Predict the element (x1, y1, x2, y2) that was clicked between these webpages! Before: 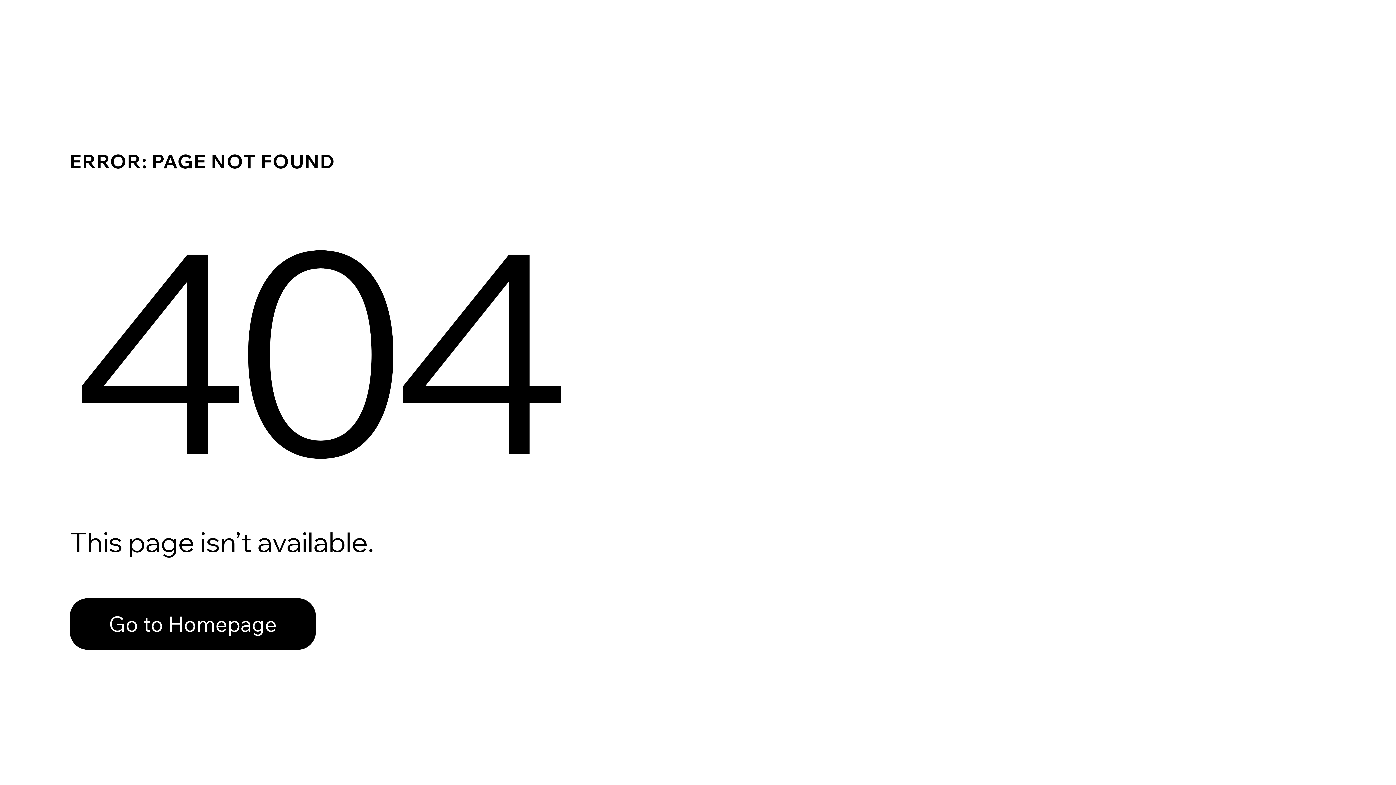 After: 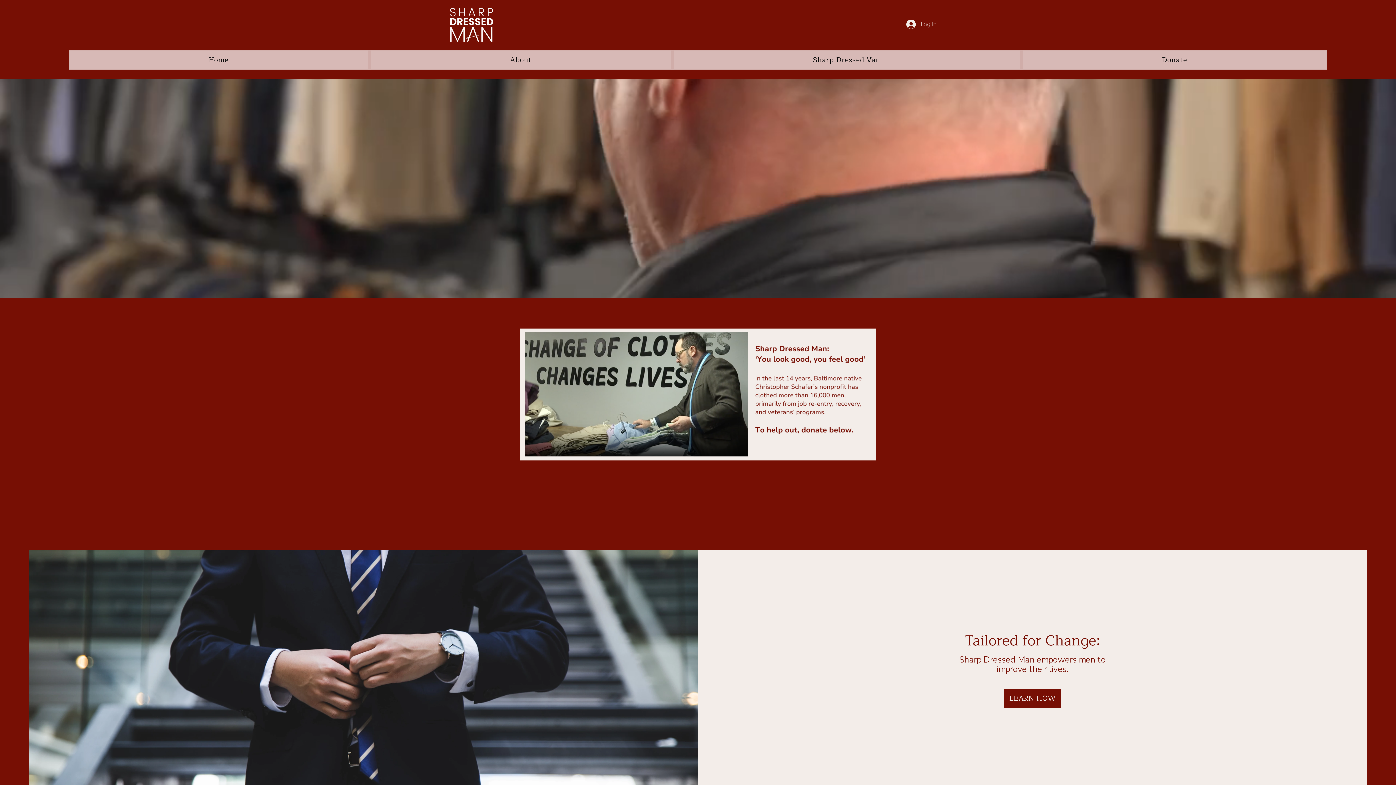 Action: bbox: (69, 582, 768, 659) label: Go to Homepage